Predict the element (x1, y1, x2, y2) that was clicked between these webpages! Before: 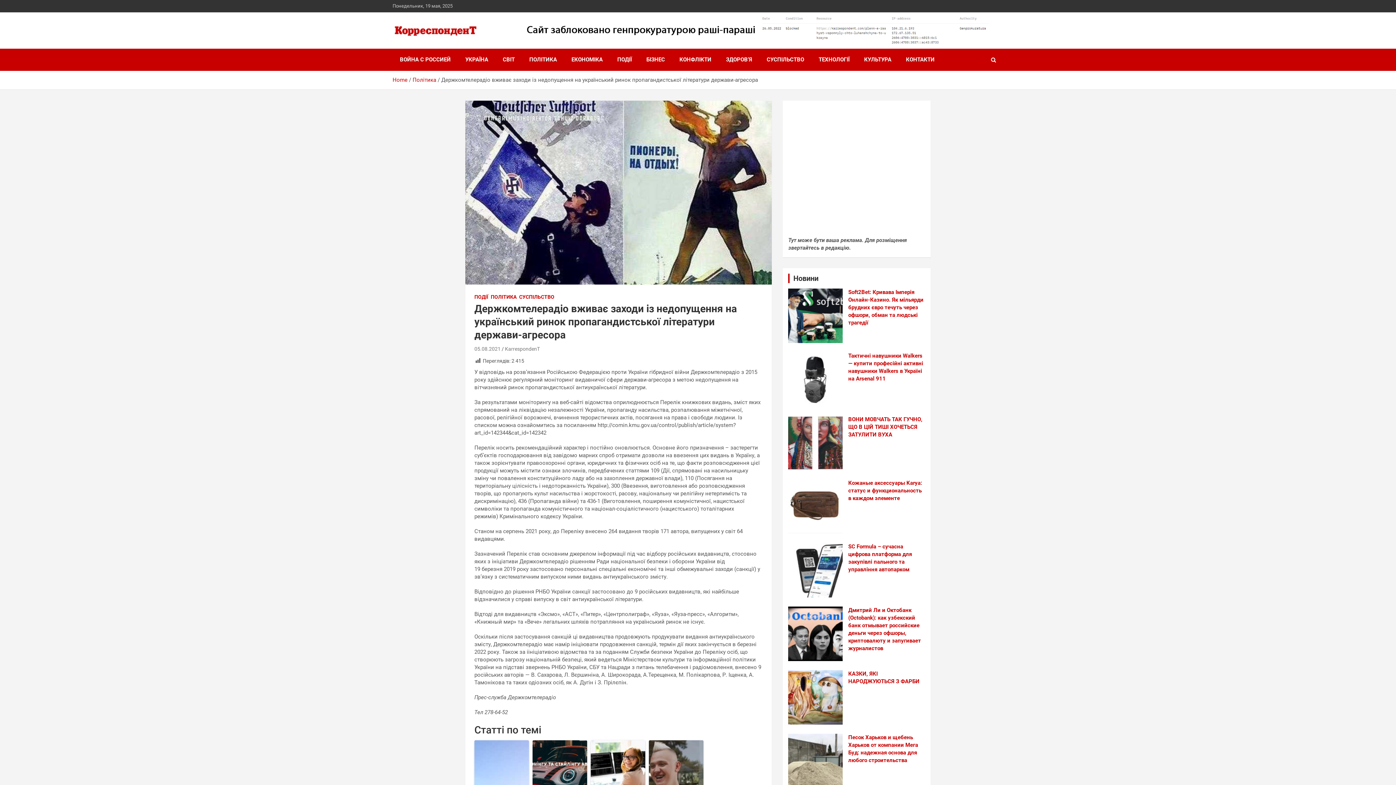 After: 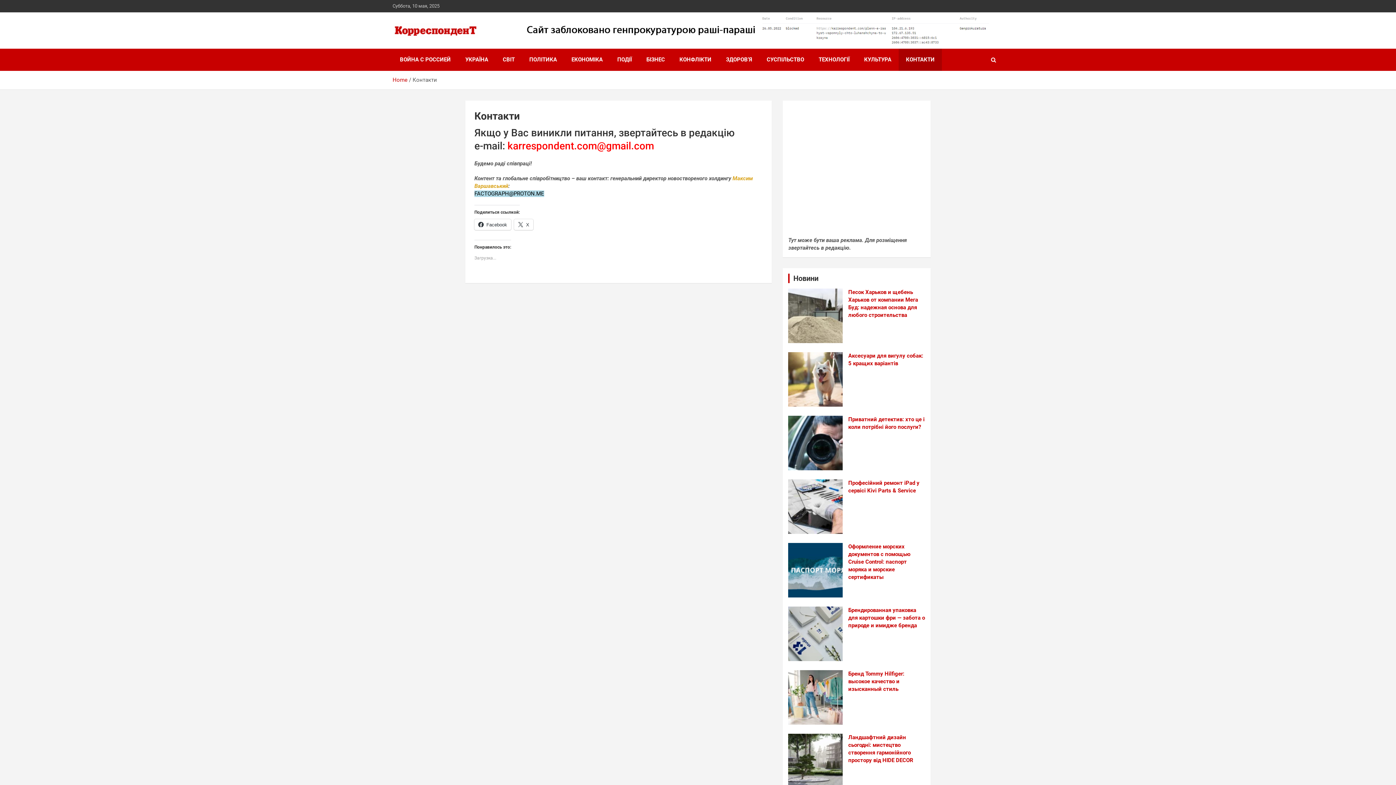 Action: bbox: (898, 48, 942, 70) label: КОНТАКТИ